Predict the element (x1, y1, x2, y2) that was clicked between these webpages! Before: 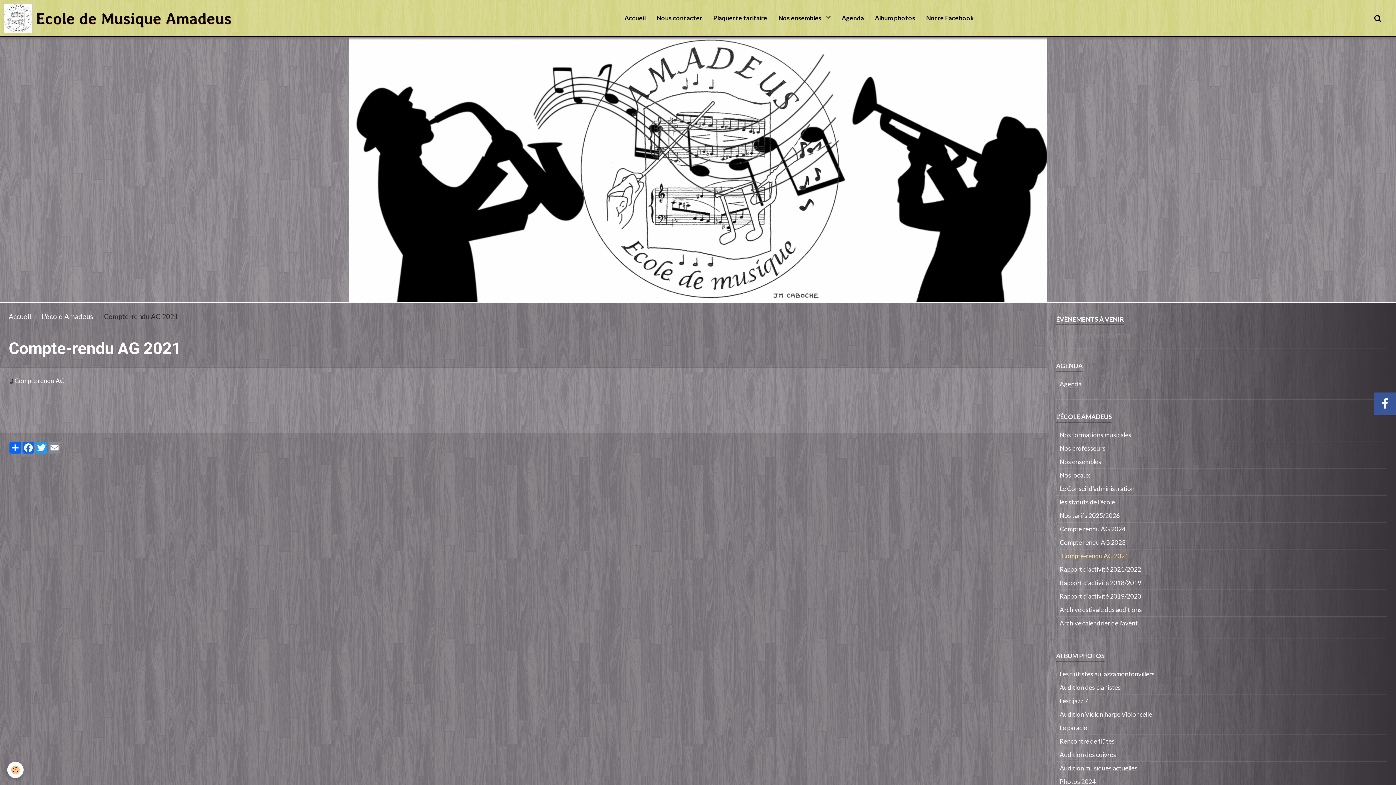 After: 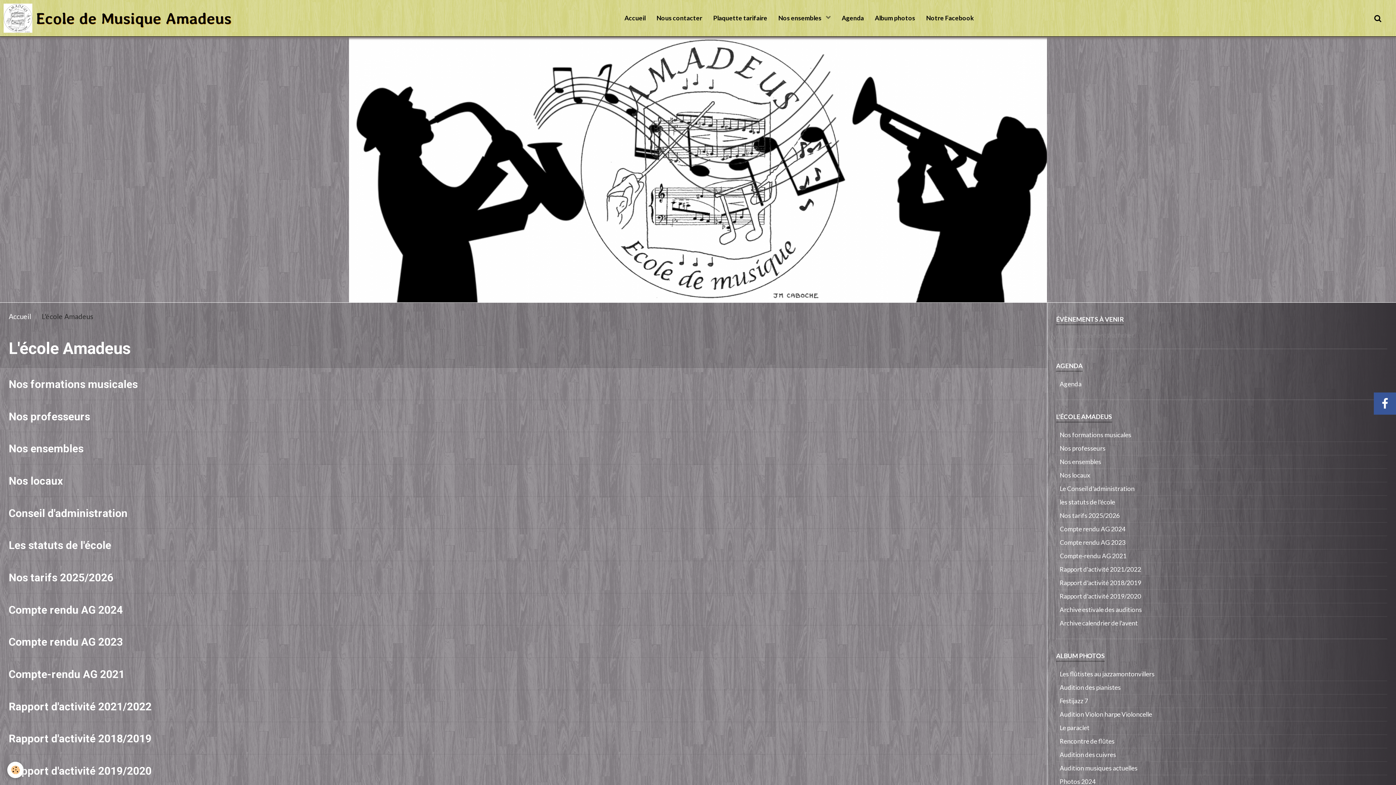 Action: label: L'école Amadeus bbox: (41, 312, 93, 320)